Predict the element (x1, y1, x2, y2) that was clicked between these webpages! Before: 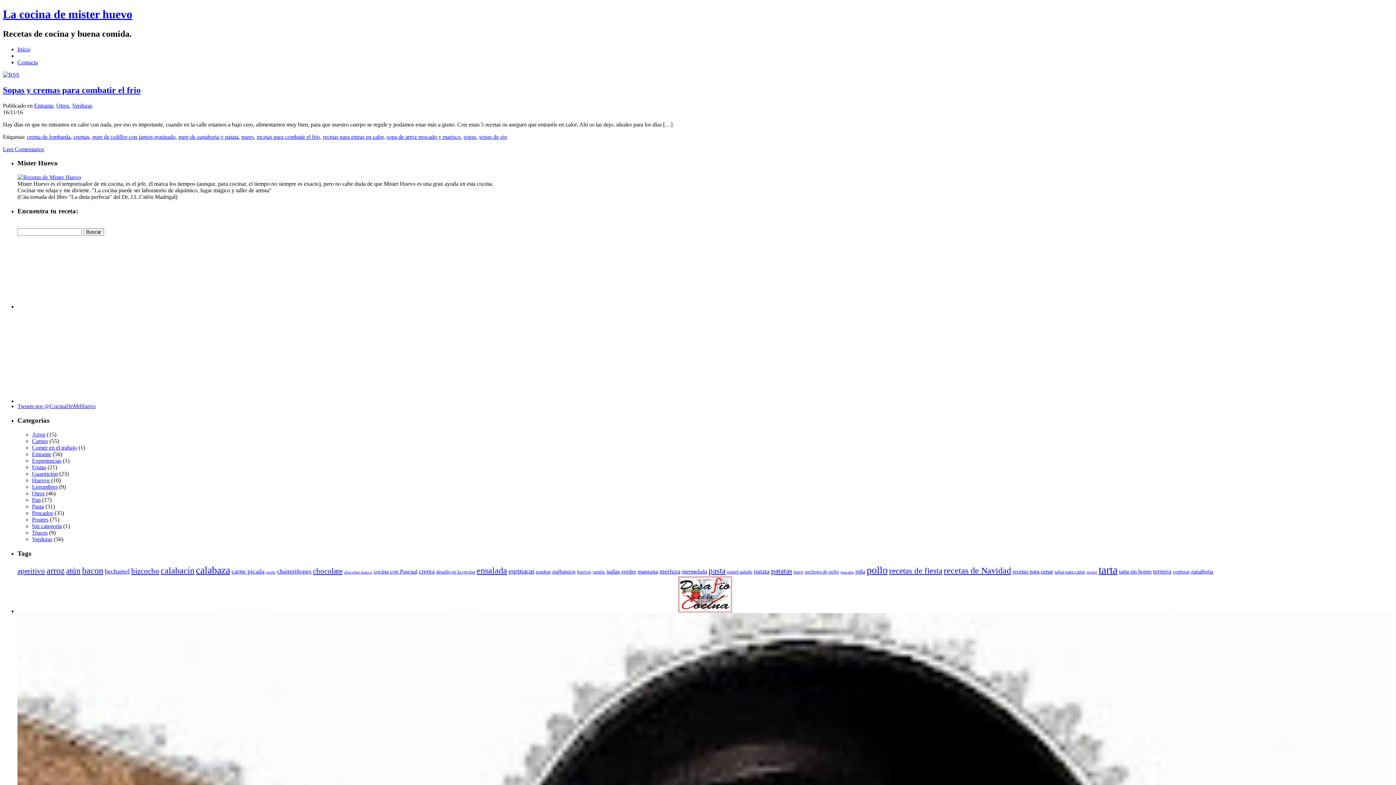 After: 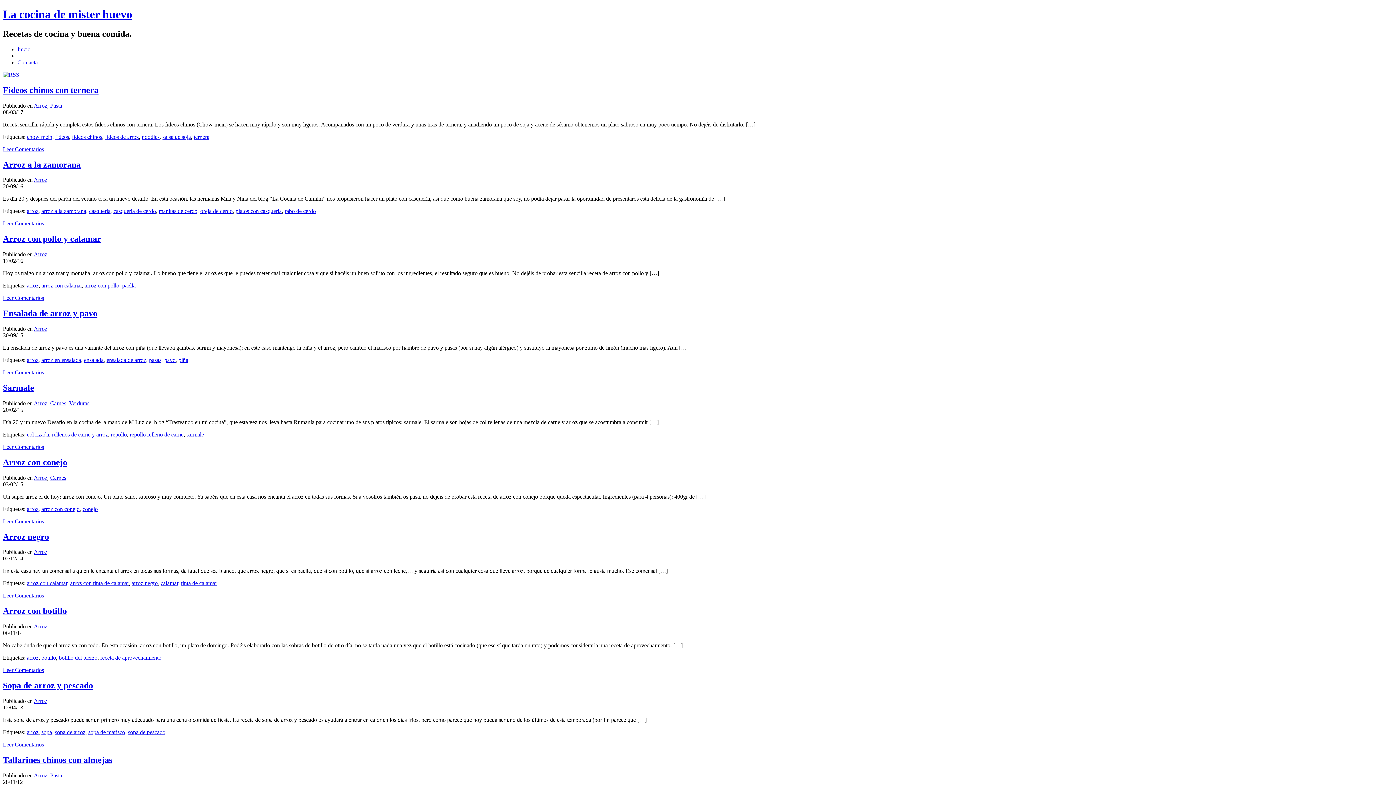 Action: label: Arroz bbox: (32, 431, 45, 437)